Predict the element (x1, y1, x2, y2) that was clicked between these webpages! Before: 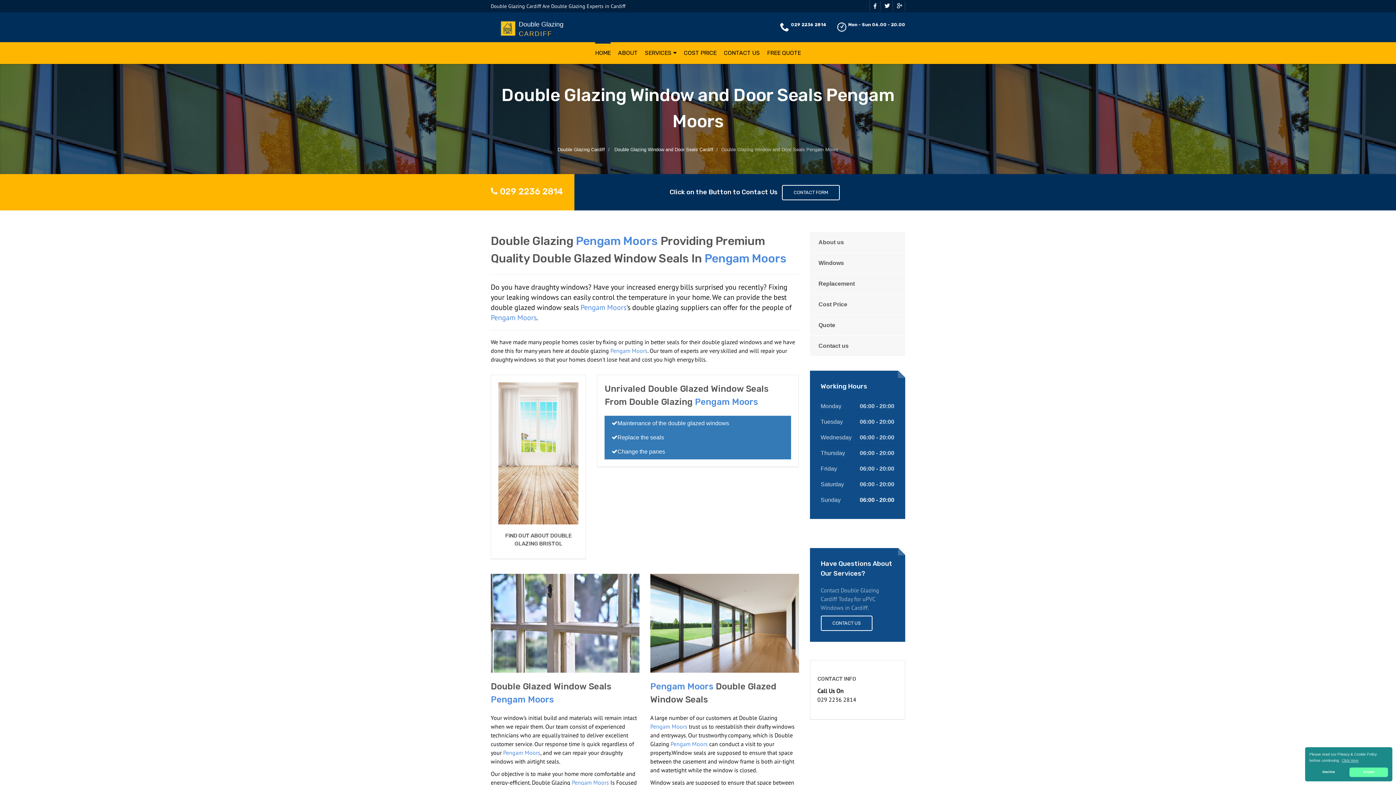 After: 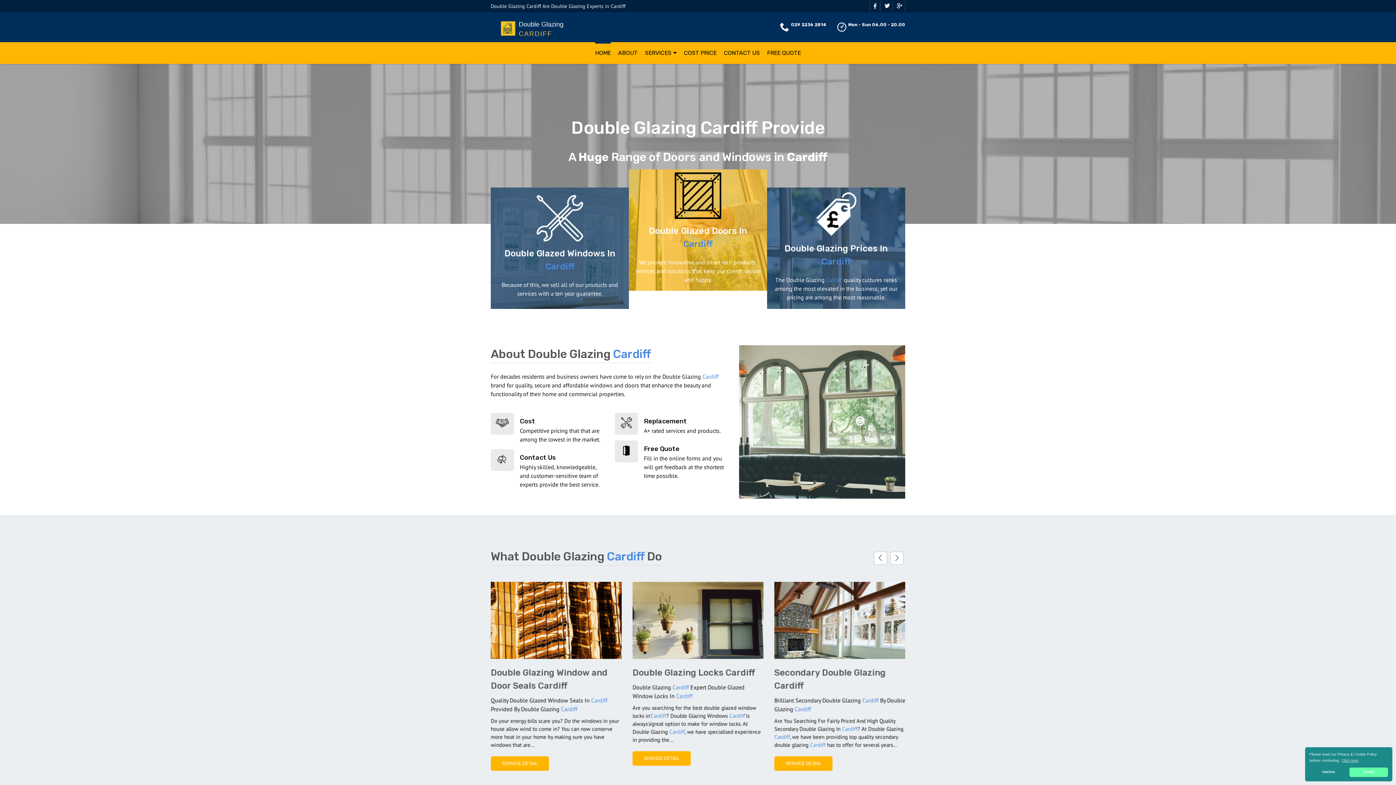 Action: bbox: (557, 146, 605, 152) label: Double Glazing Cardiff